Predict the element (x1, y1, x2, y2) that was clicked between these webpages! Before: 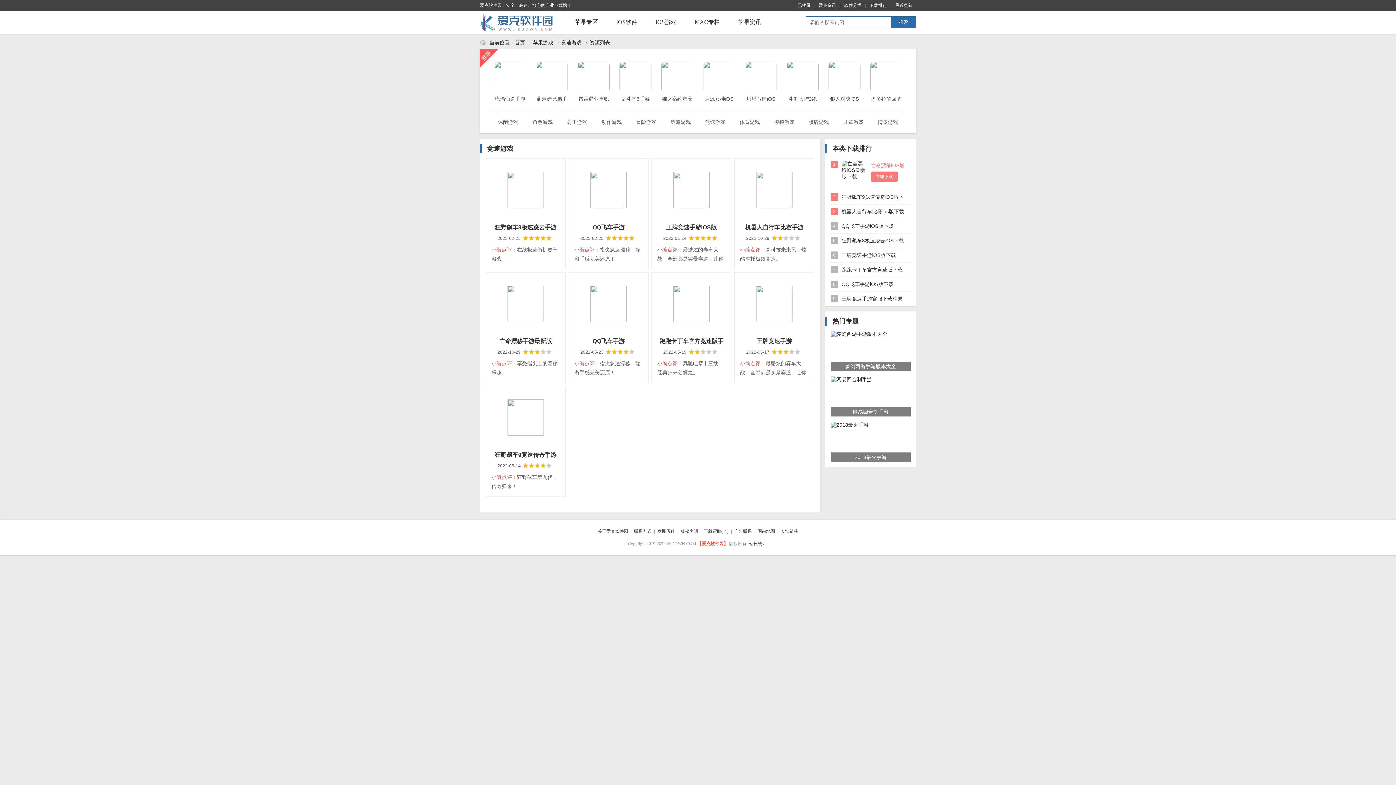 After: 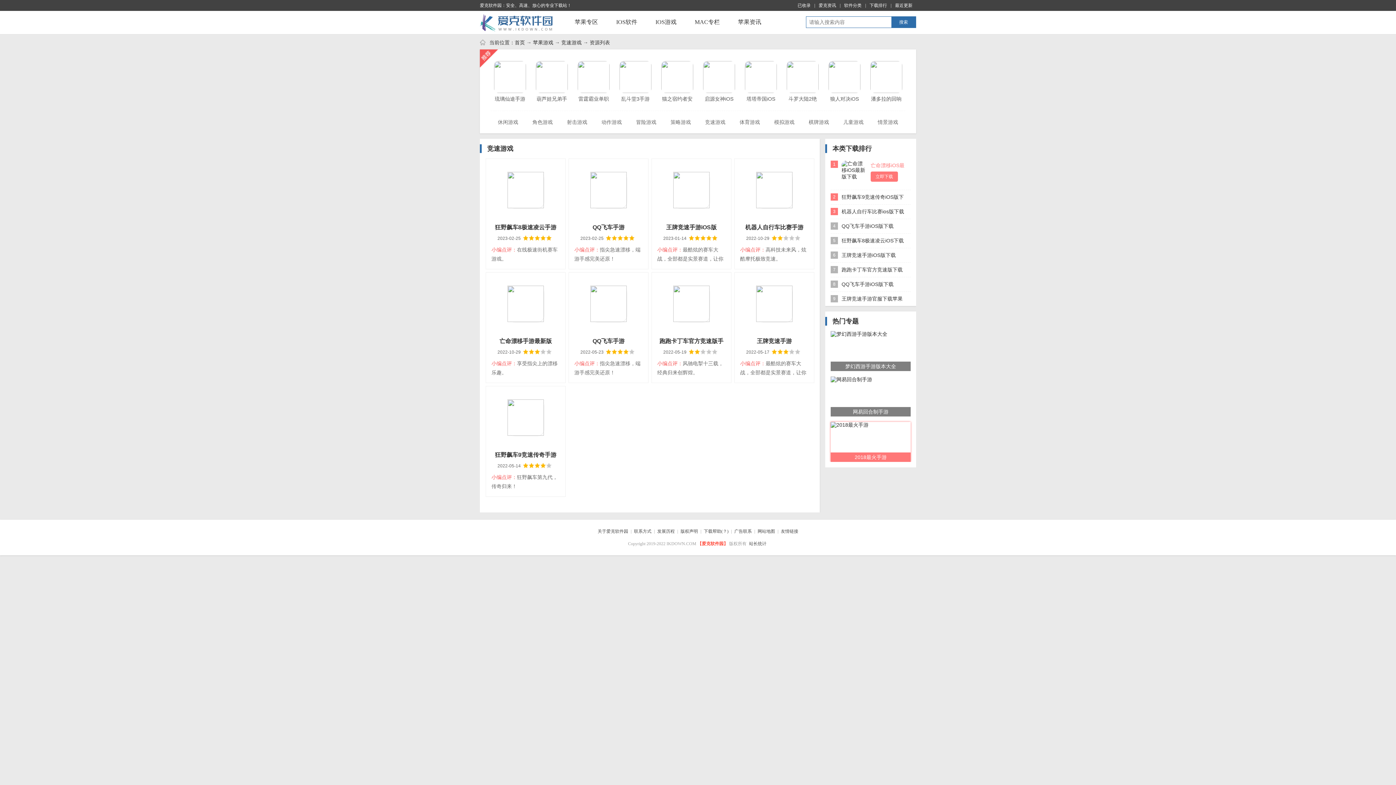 Action: label: 2018最火手游 bbox: (830, 422, 910, 462)